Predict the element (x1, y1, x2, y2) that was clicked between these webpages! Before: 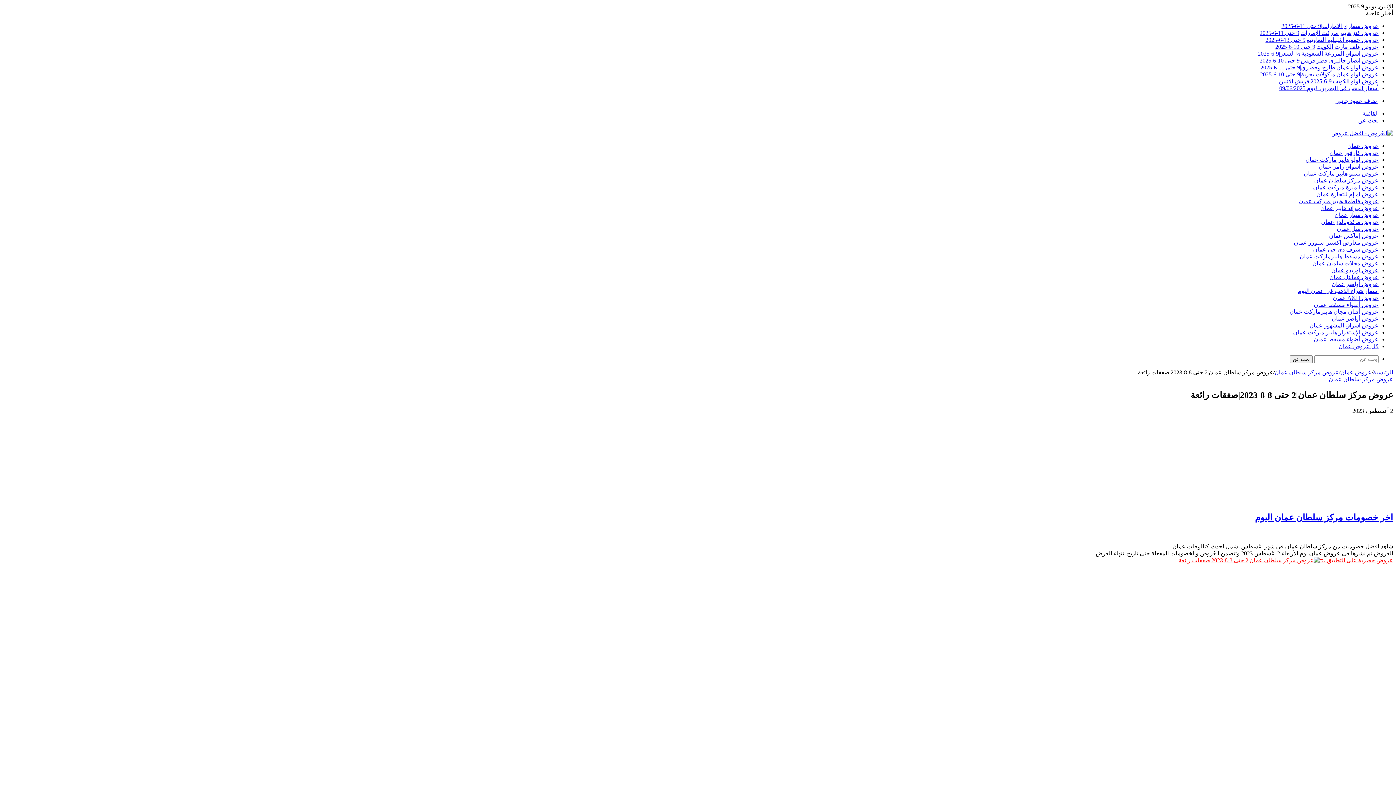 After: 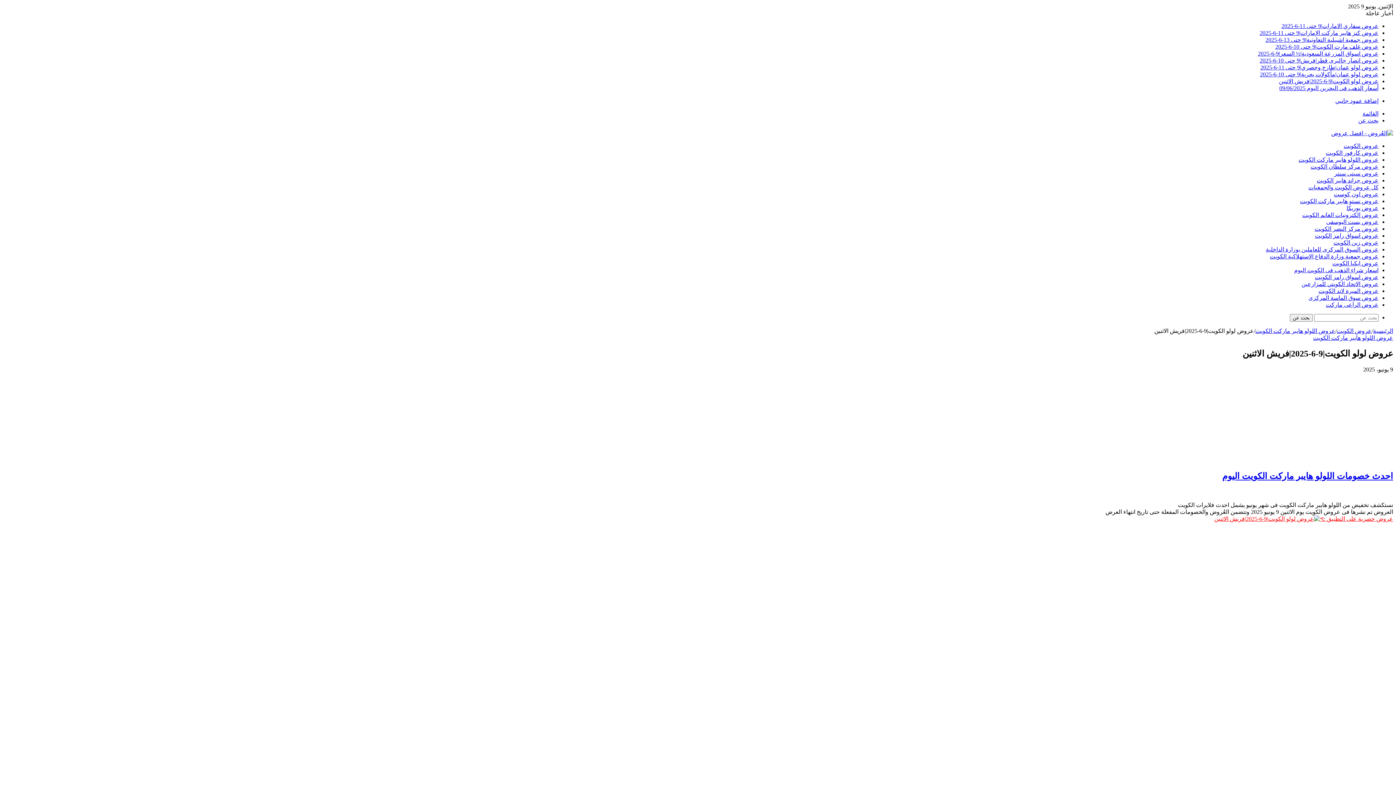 Action: label: عروض لولو الكويت|9-6-2025|فريش الاثنين bbox: (1279, 78, 1378, 84)